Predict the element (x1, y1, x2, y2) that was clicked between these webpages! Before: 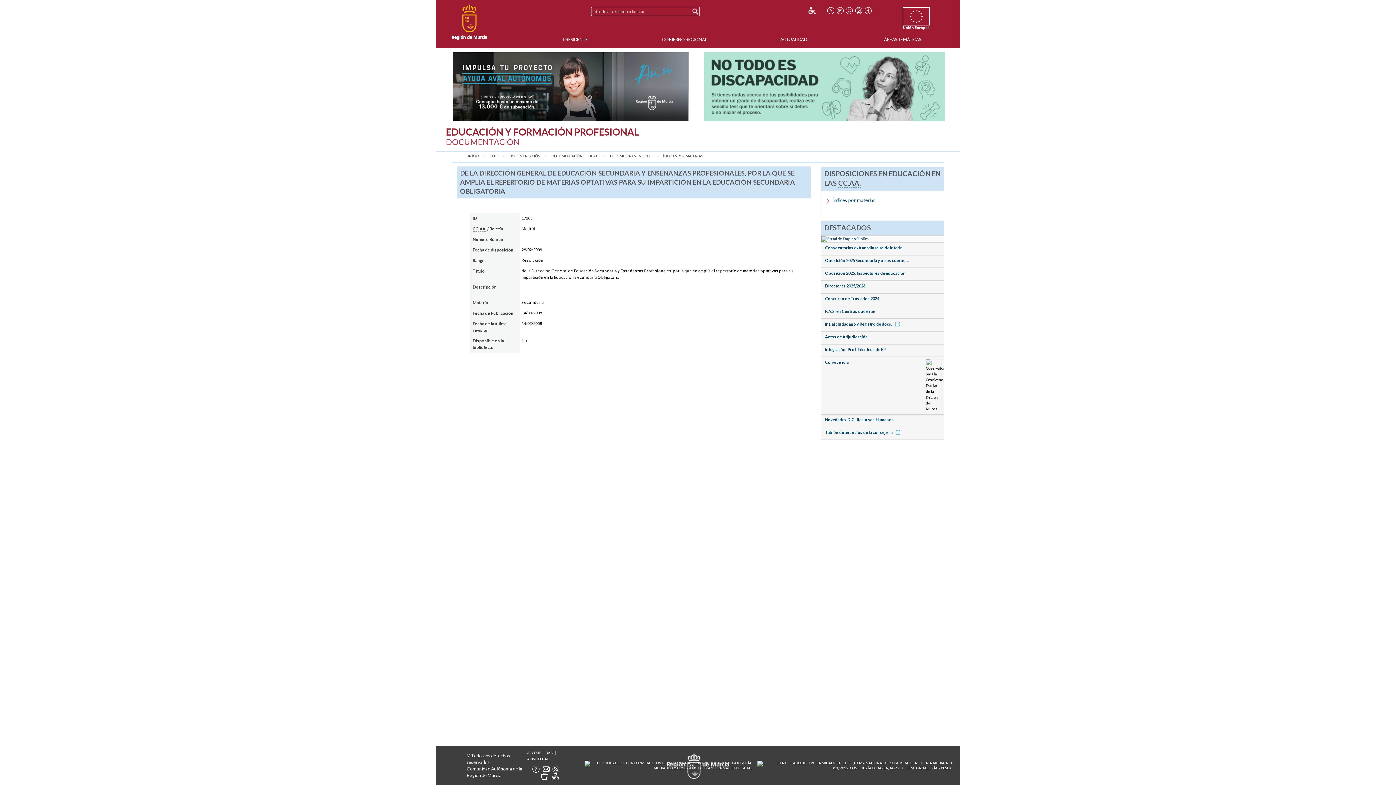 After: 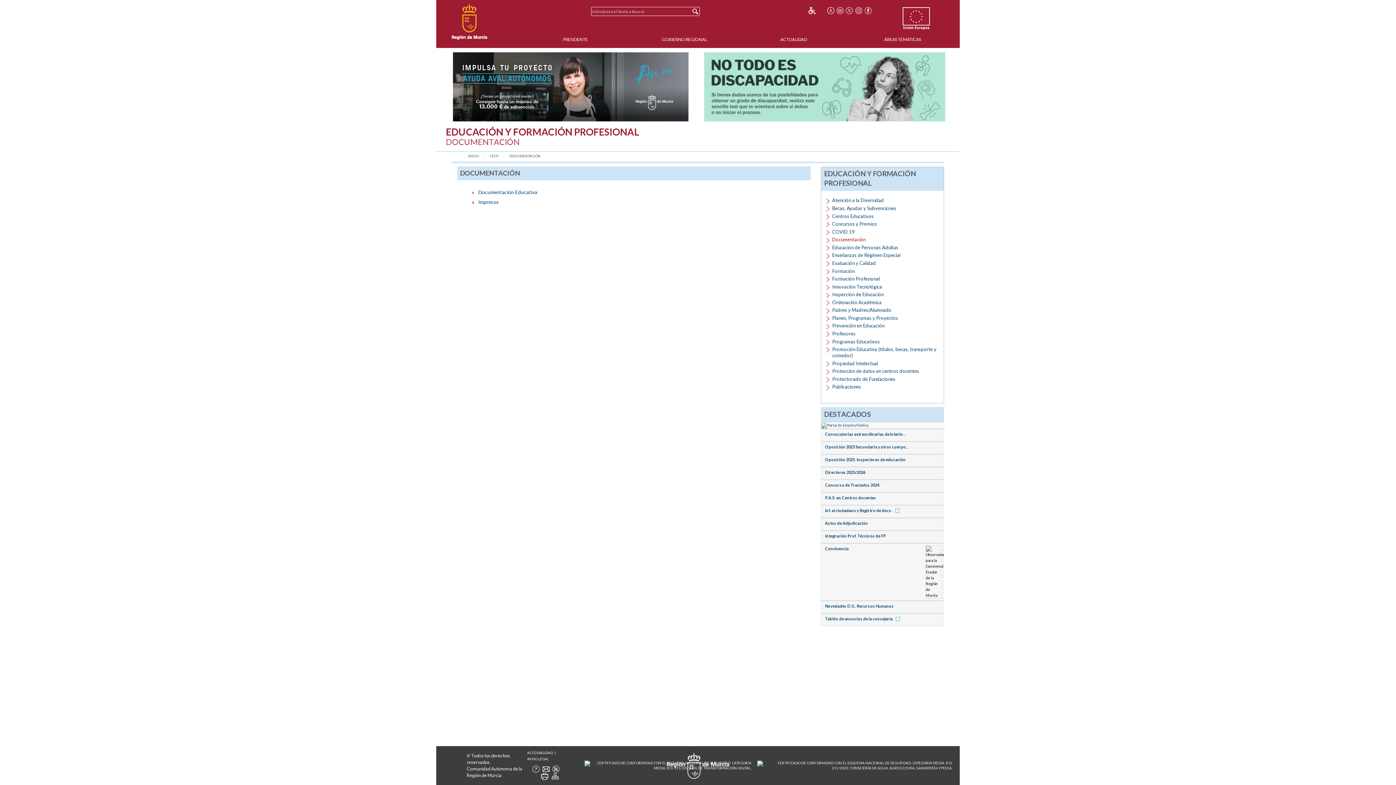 Action: bbox: (509, 153, 540, 158) label: DOCUMENTACIÓN